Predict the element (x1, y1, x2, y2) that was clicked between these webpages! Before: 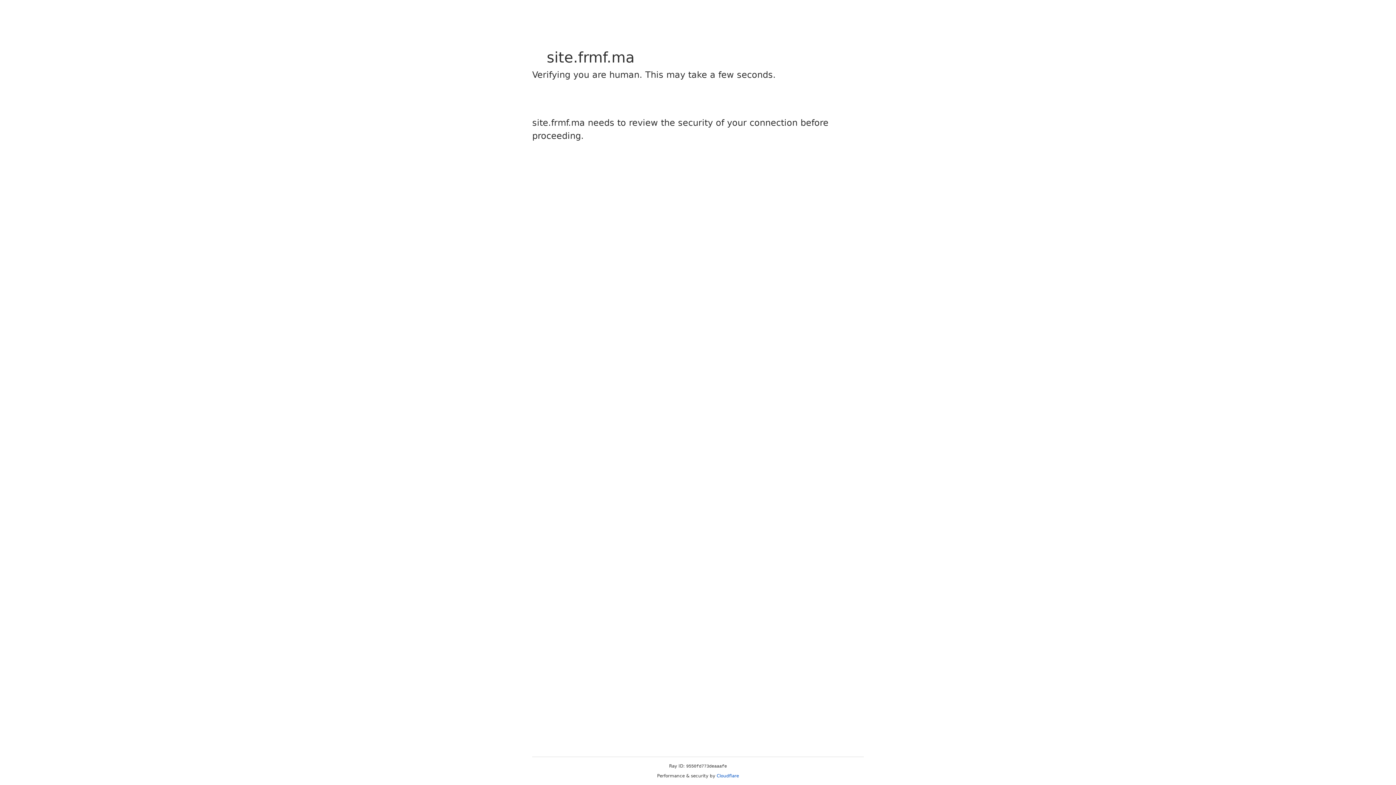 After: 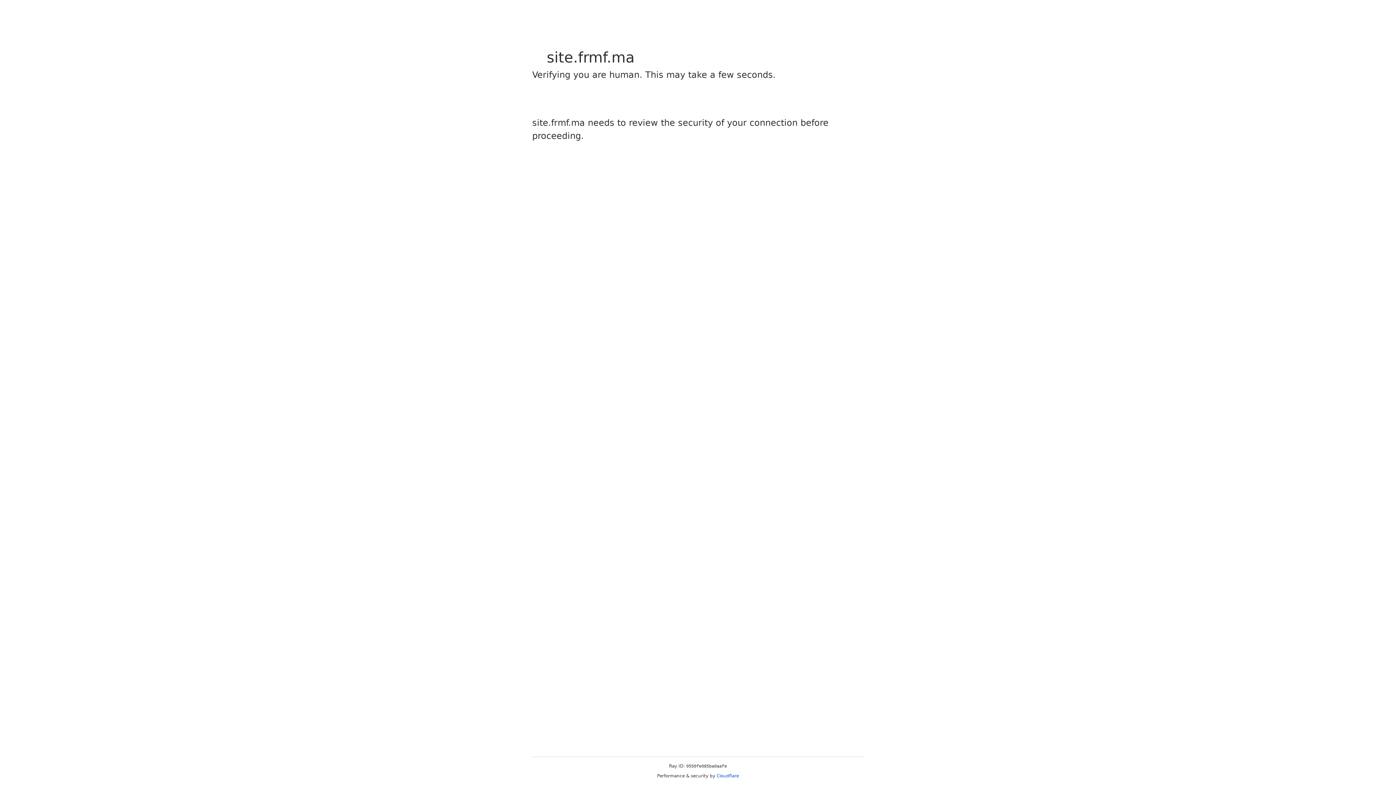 Action: label: Cloudflare bbox: (716, 773, 739, 778)